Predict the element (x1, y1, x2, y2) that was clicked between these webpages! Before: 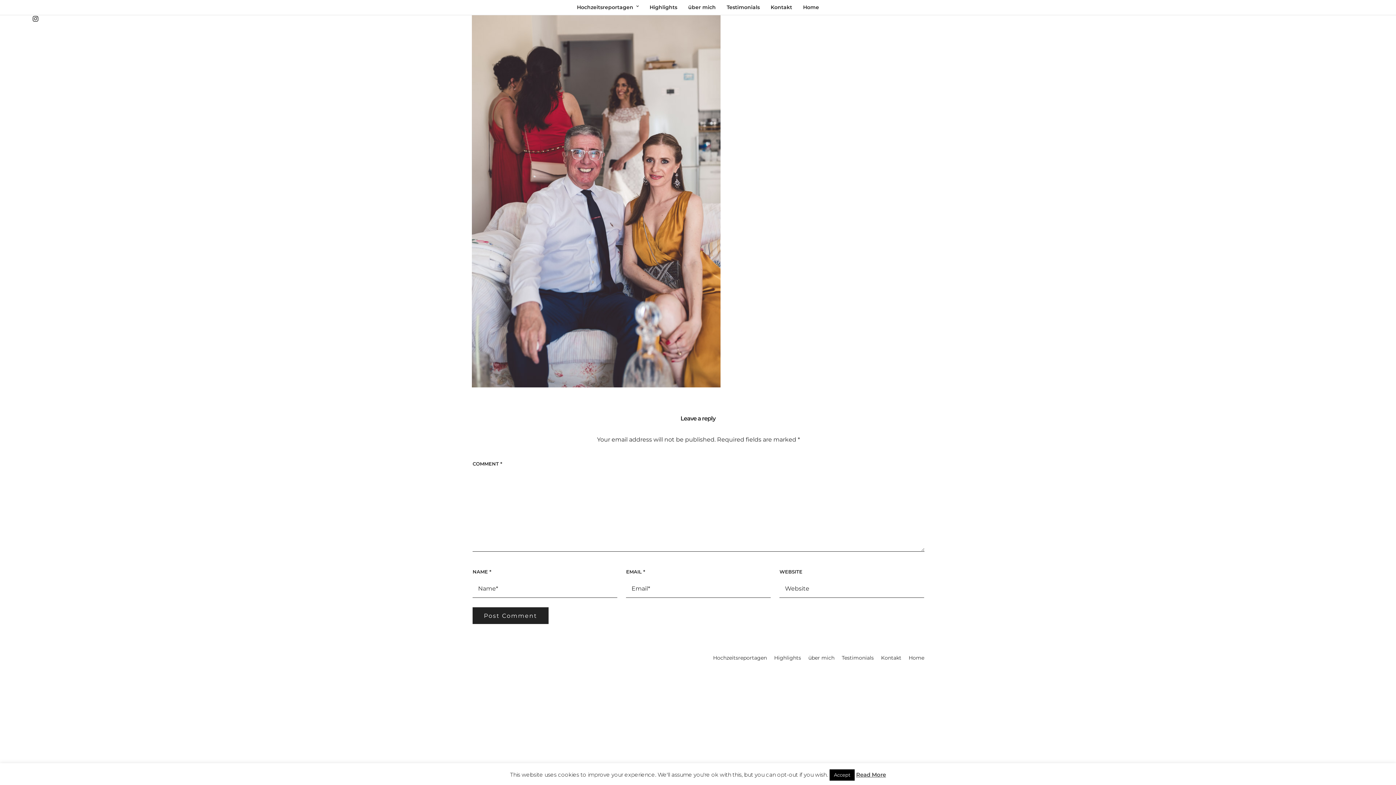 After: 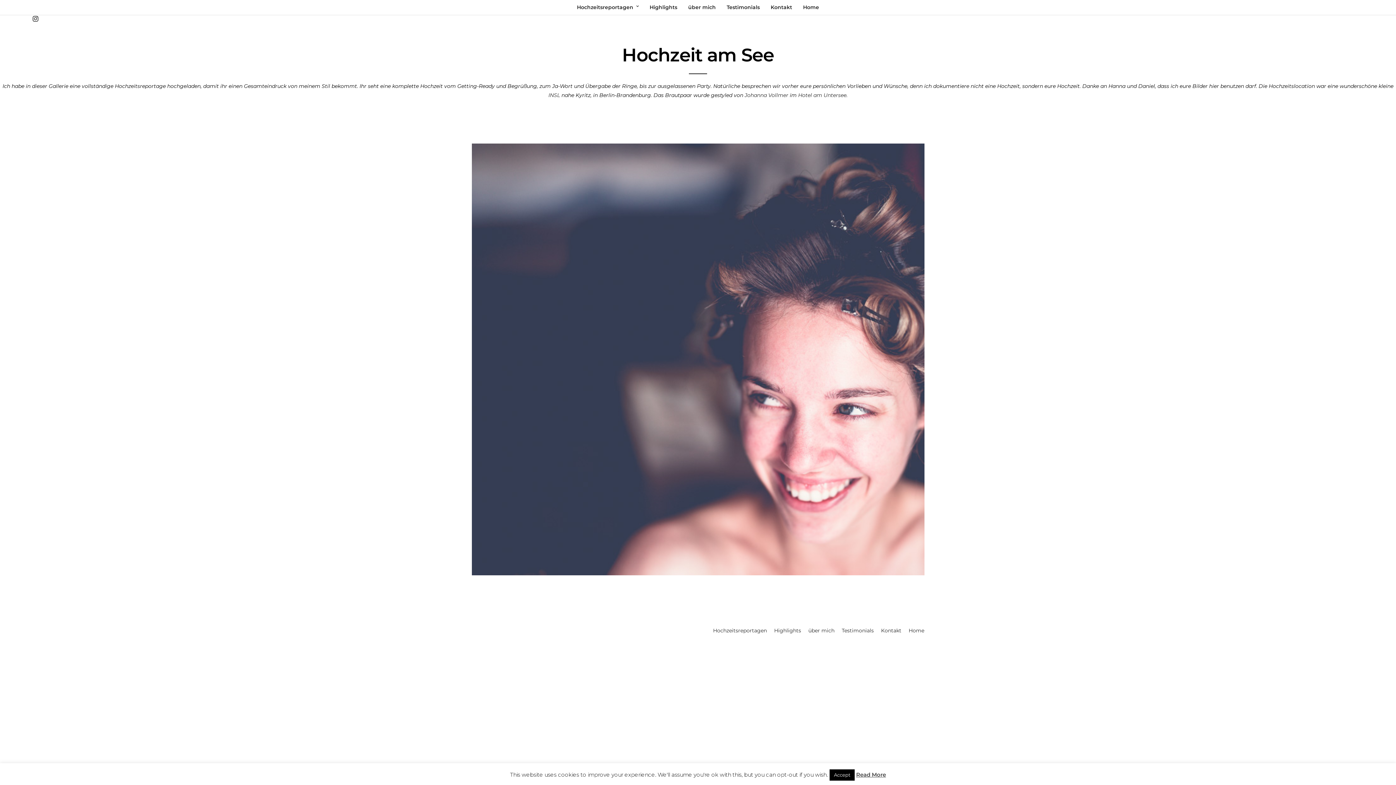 Action: label: Hochzeitsreportagen bbox: (572, 0, 643, 14)